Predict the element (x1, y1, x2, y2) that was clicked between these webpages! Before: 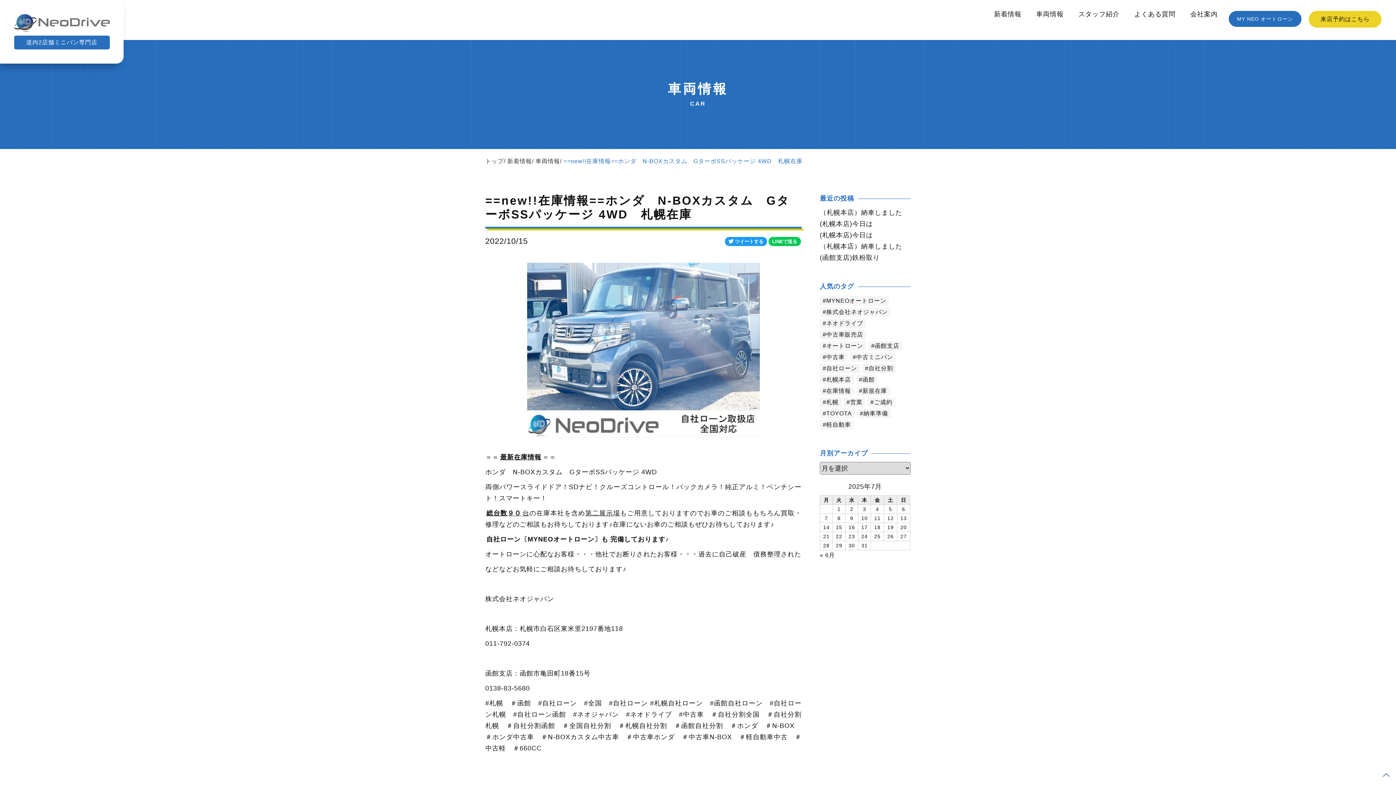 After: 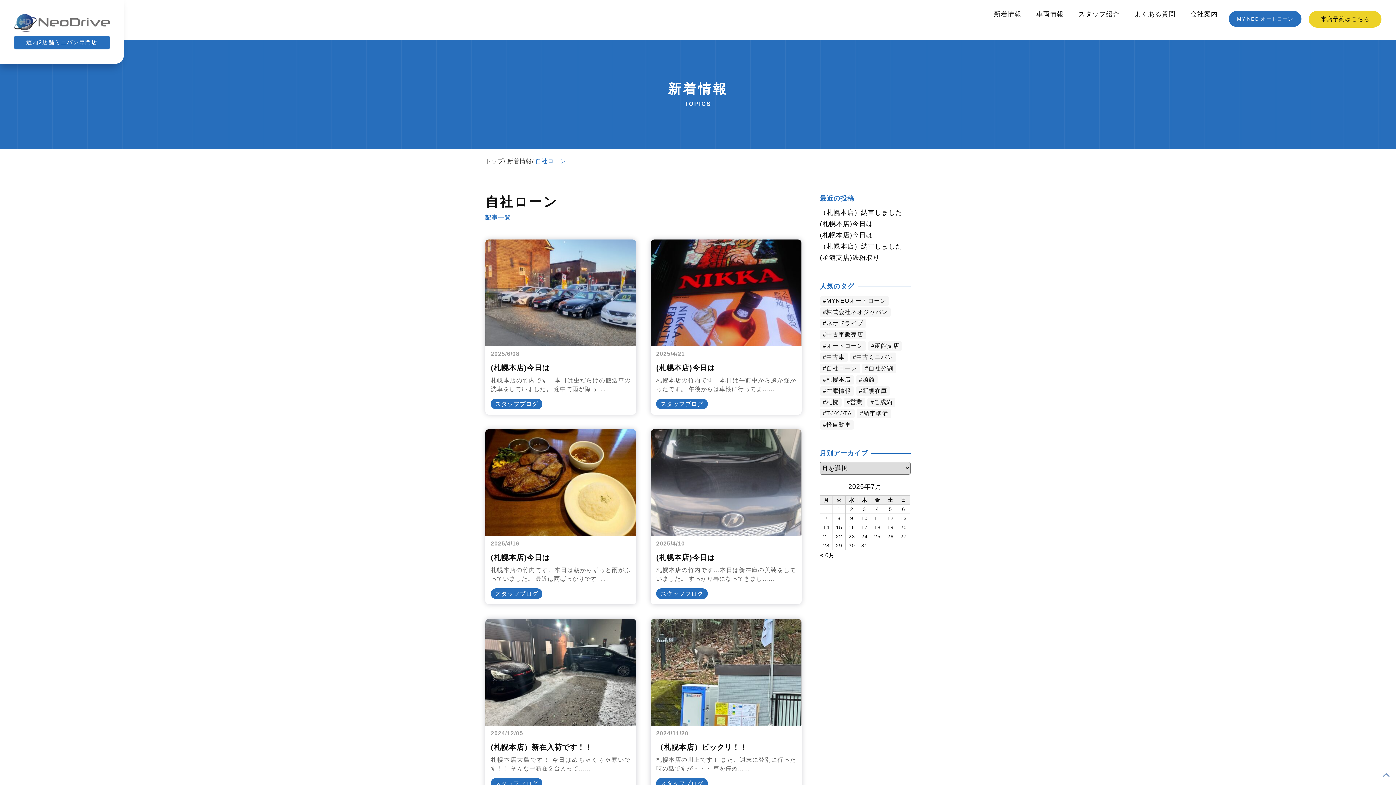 Action: bbox: (820, 364, 860, 373) label: 自社ローン (2,548個の項目)